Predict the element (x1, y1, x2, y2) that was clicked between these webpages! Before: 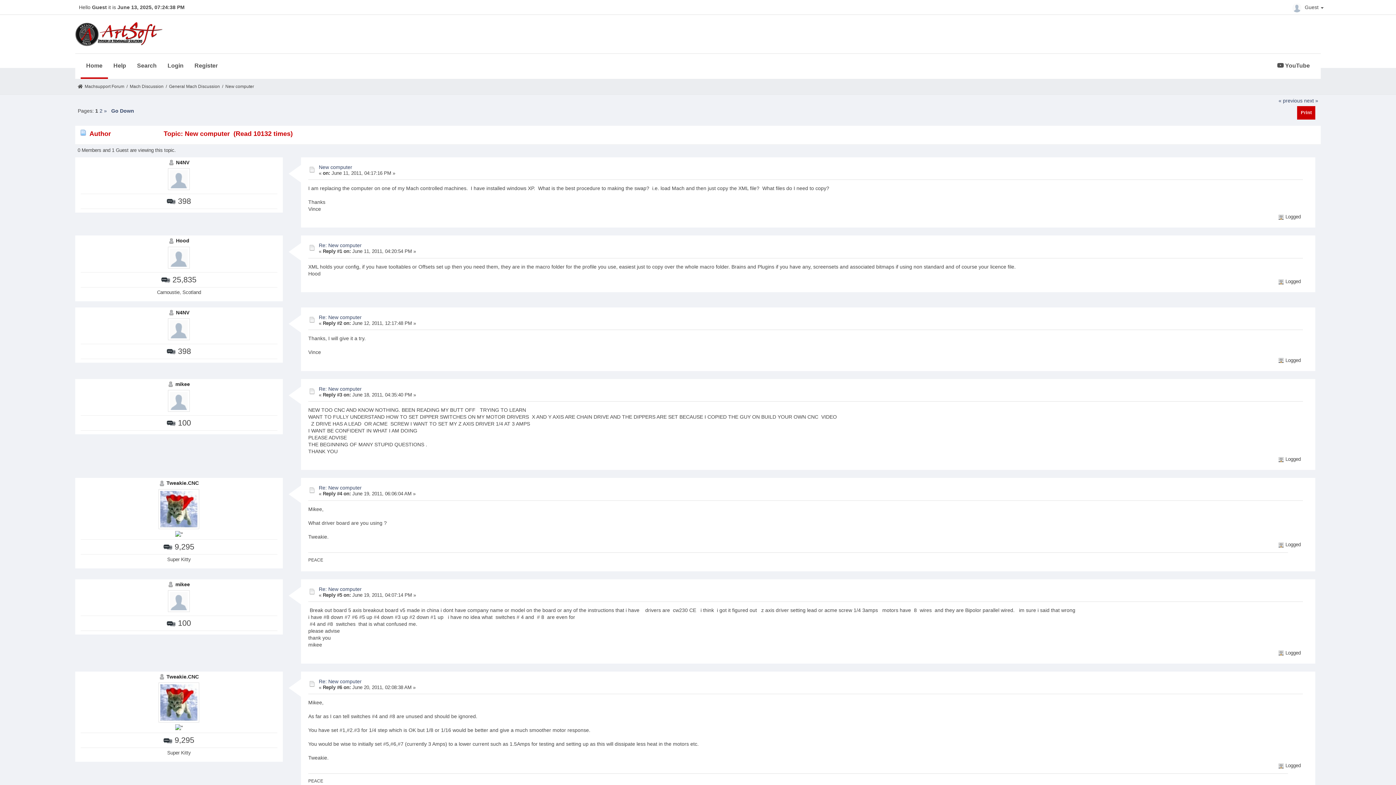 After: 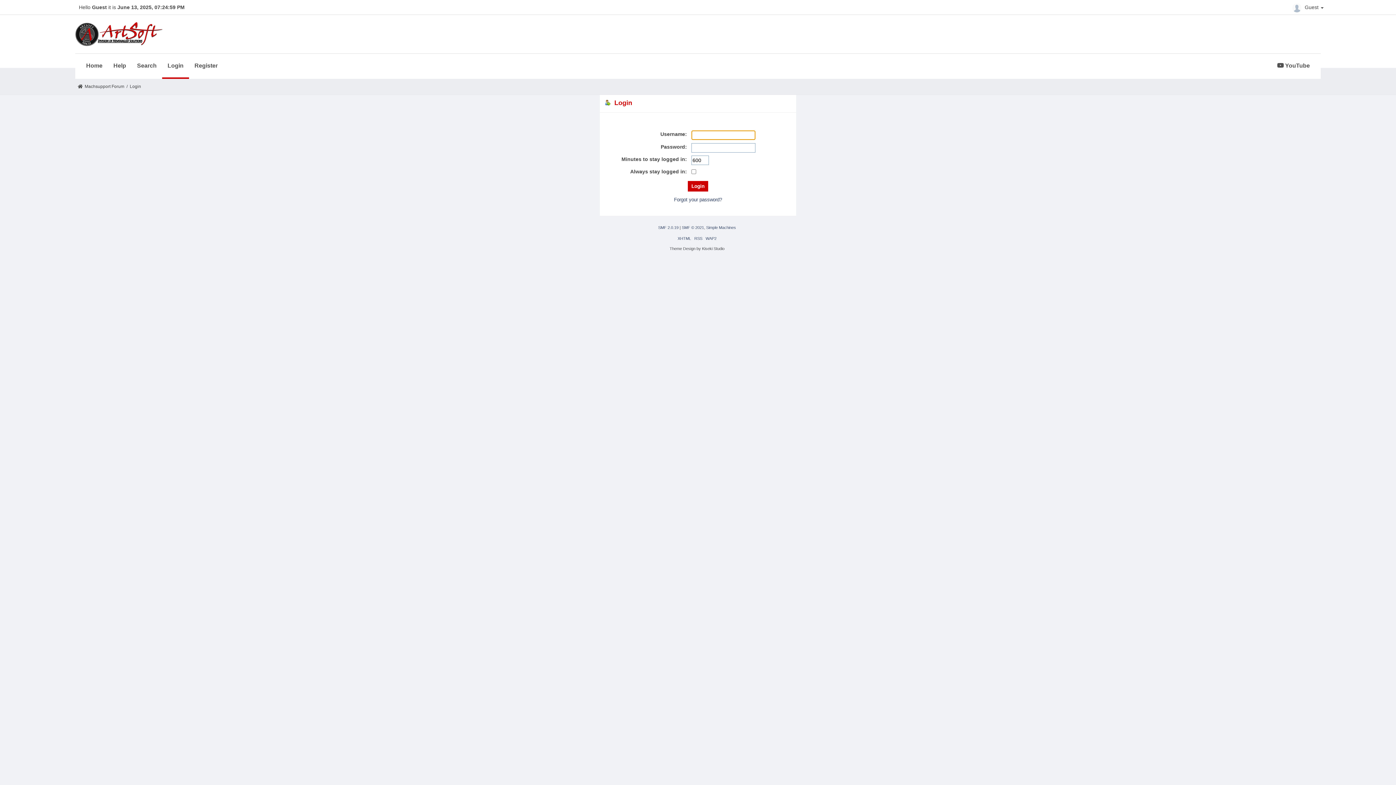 Action: bbox: (162, 53, 189, 77) label: Login